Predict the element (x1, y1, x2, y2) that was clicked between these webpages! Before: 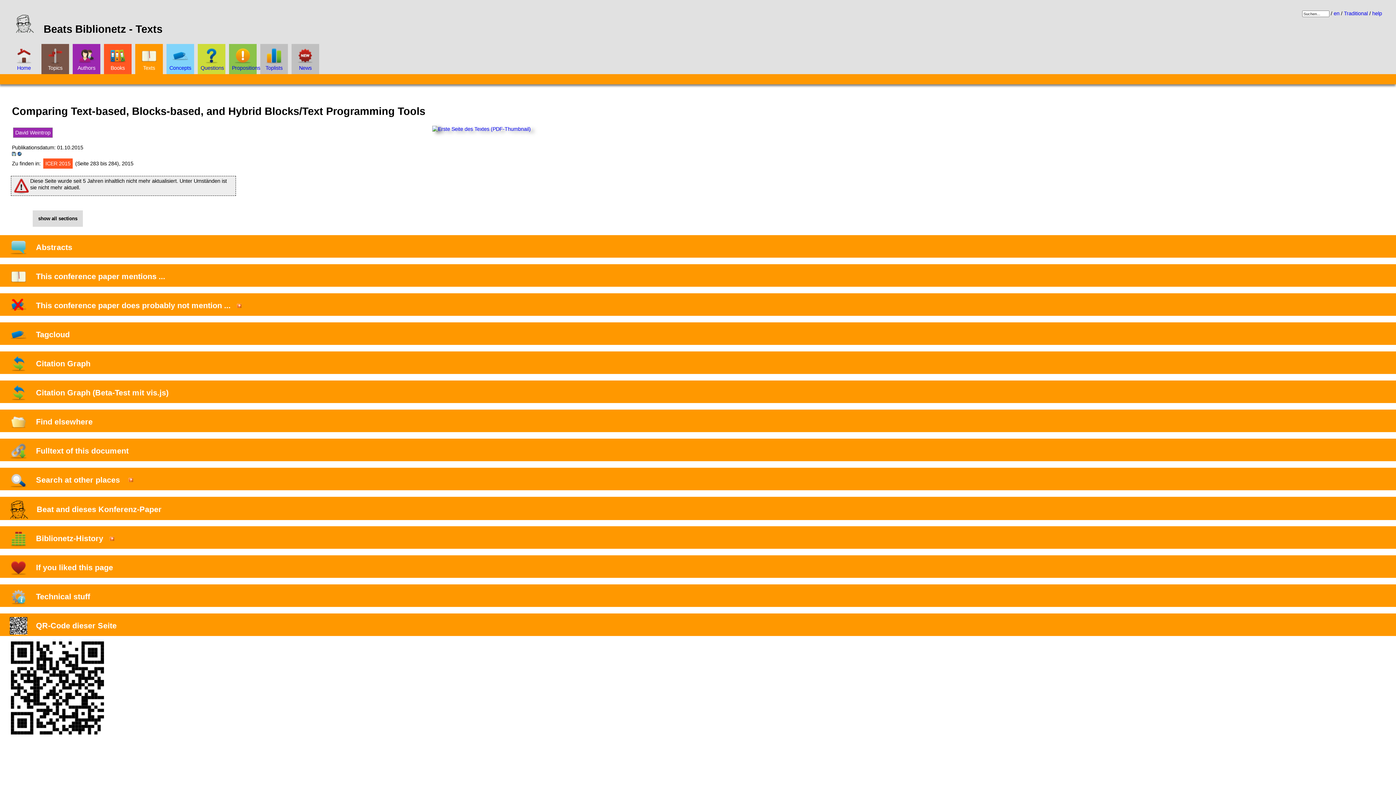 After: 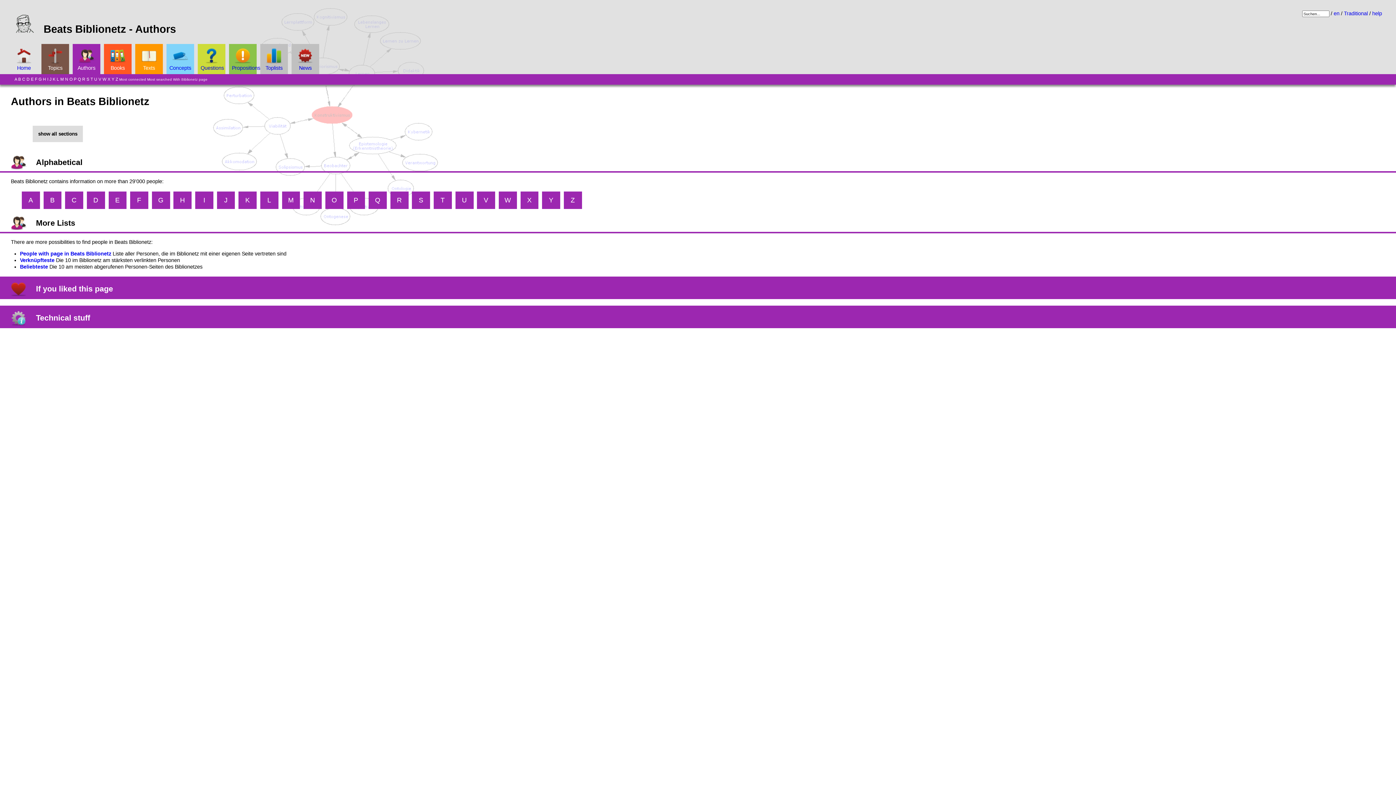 Action: bbox: (75, 47, 97, 71) label: Authors